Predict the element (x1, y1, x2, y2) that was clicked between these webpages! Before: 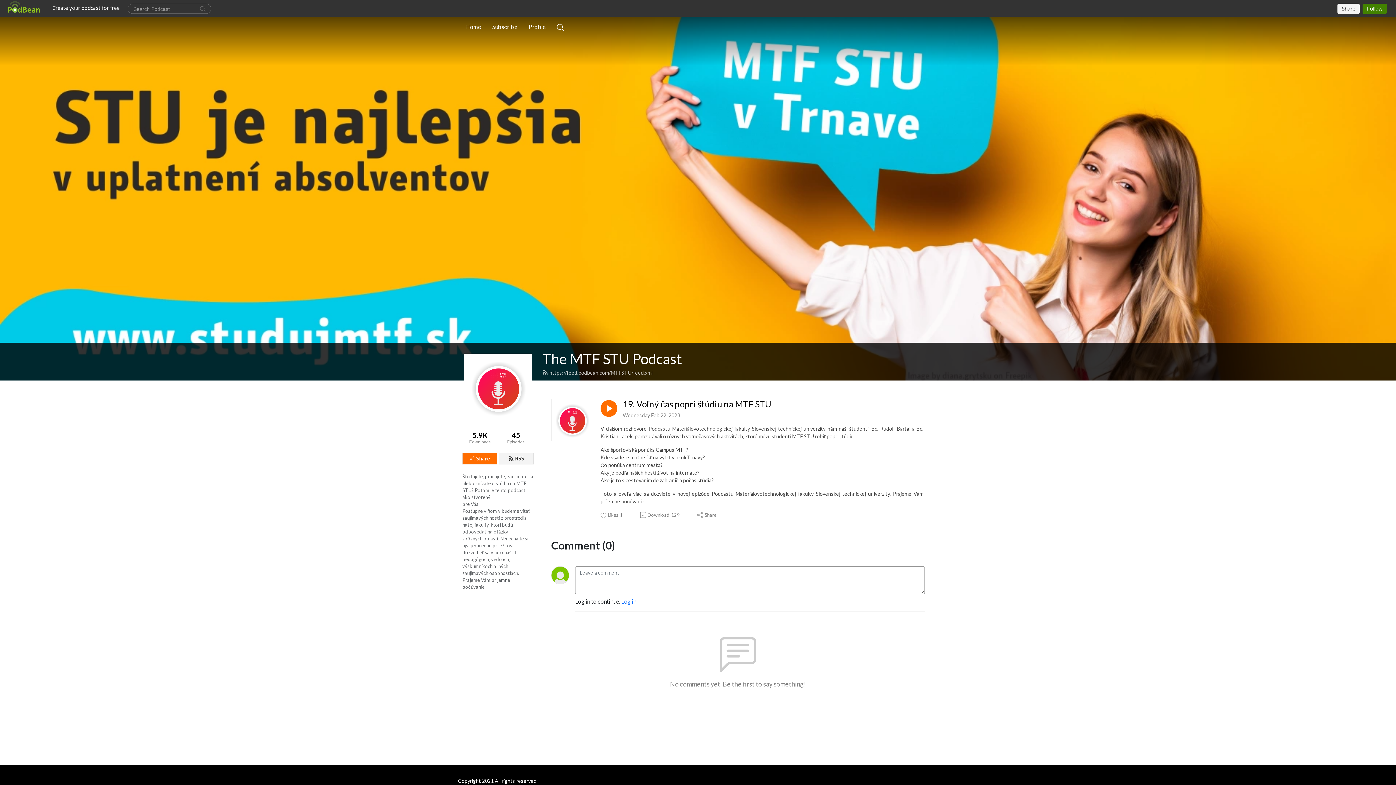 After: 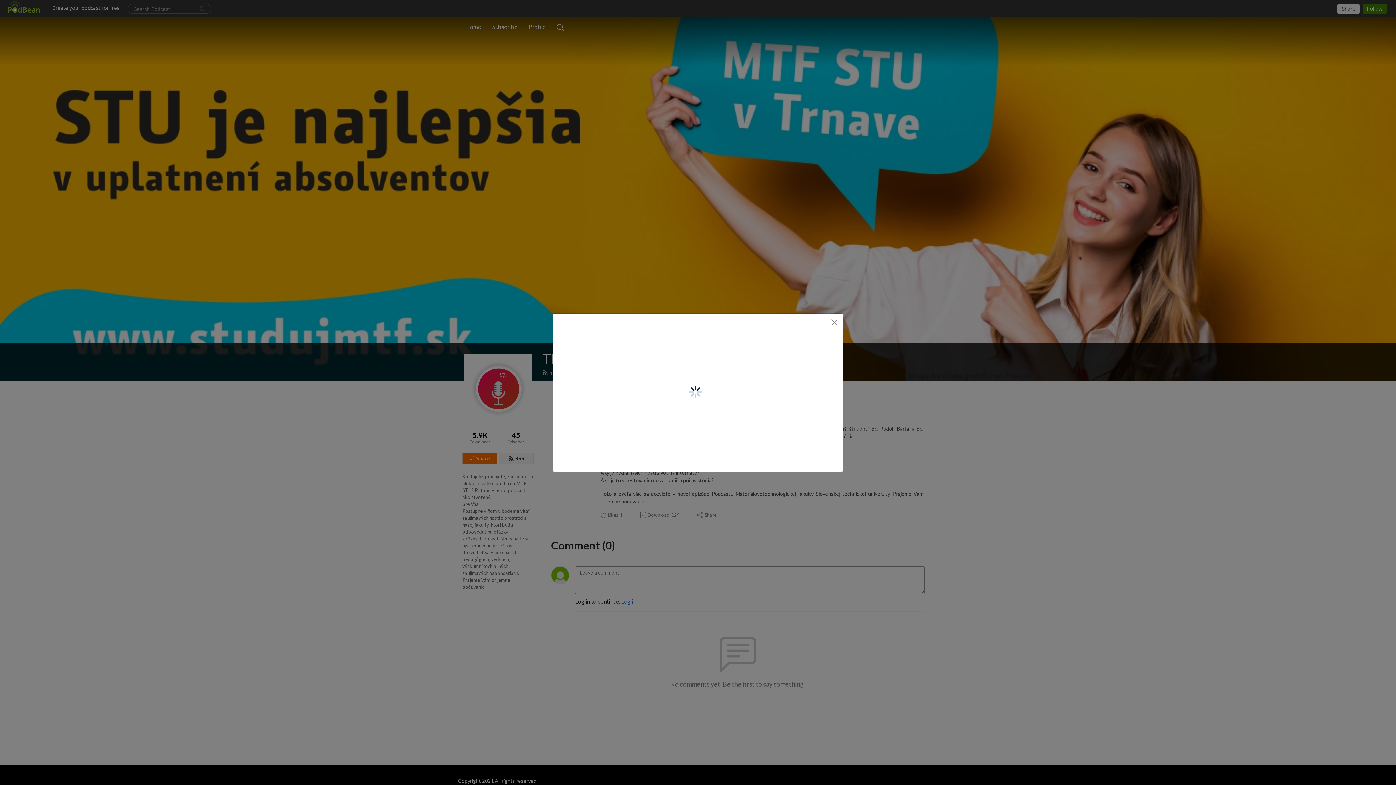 Action: bbox: (696, 511, 717, 518) label: Share